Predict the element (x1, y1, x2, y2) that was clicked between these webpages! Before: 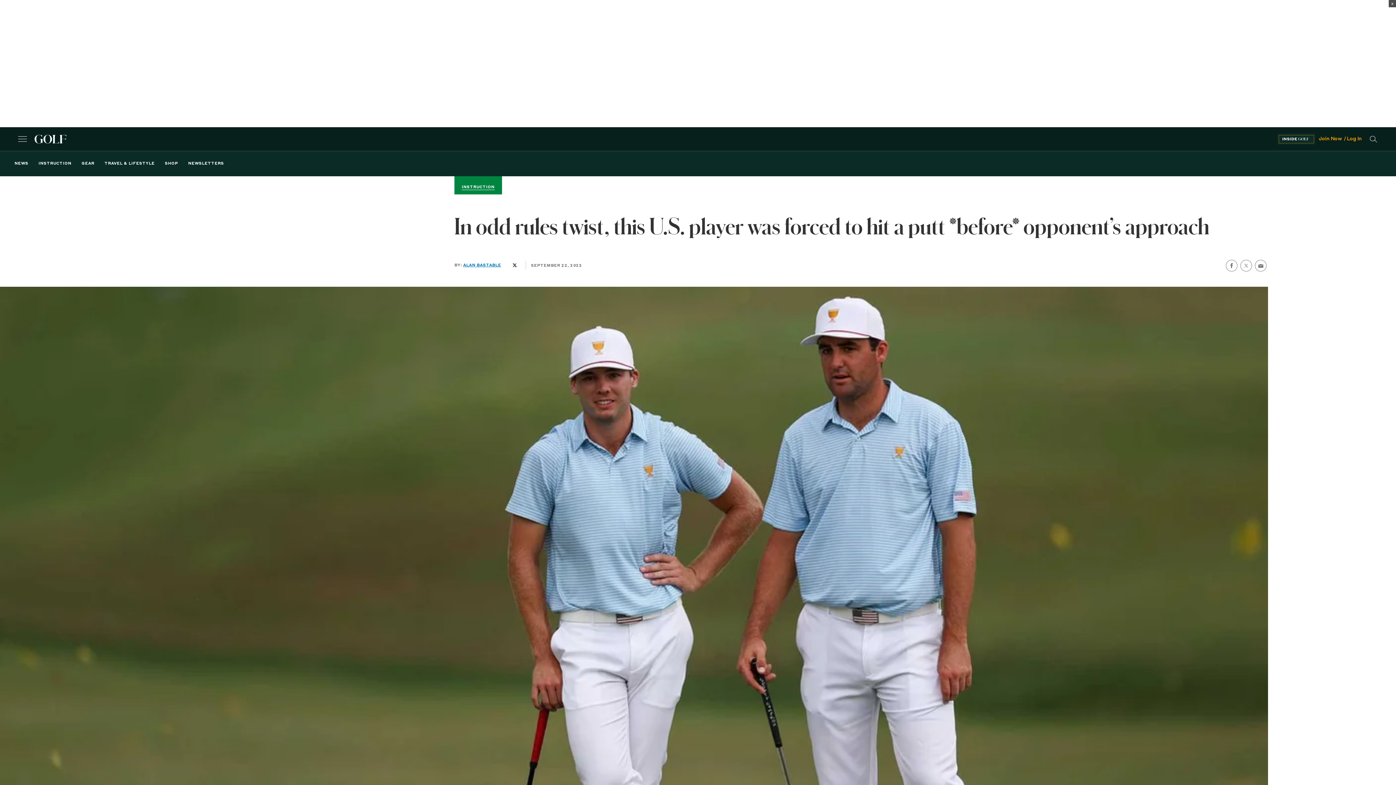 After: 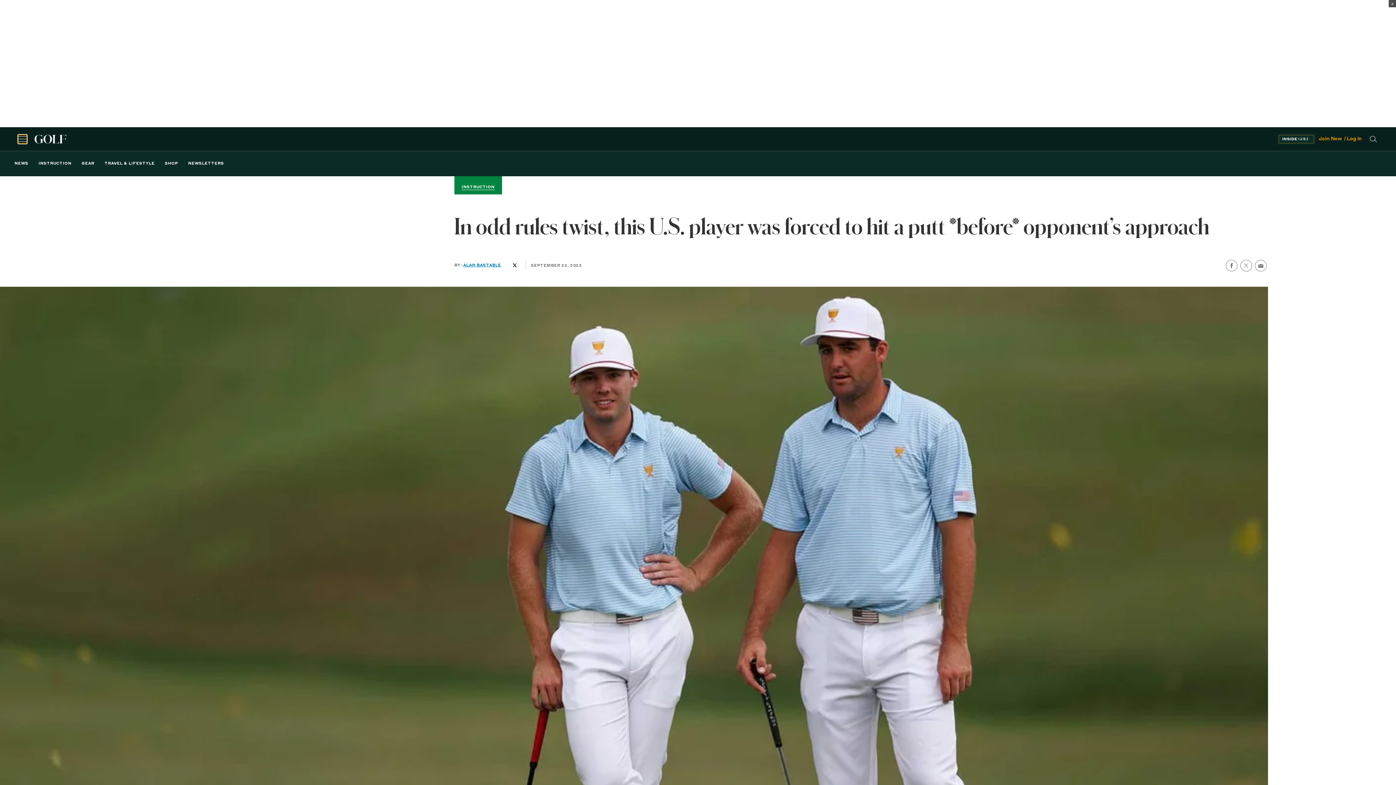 Action: bbox: (18, 134, 26, 143) label: Mobile Menu